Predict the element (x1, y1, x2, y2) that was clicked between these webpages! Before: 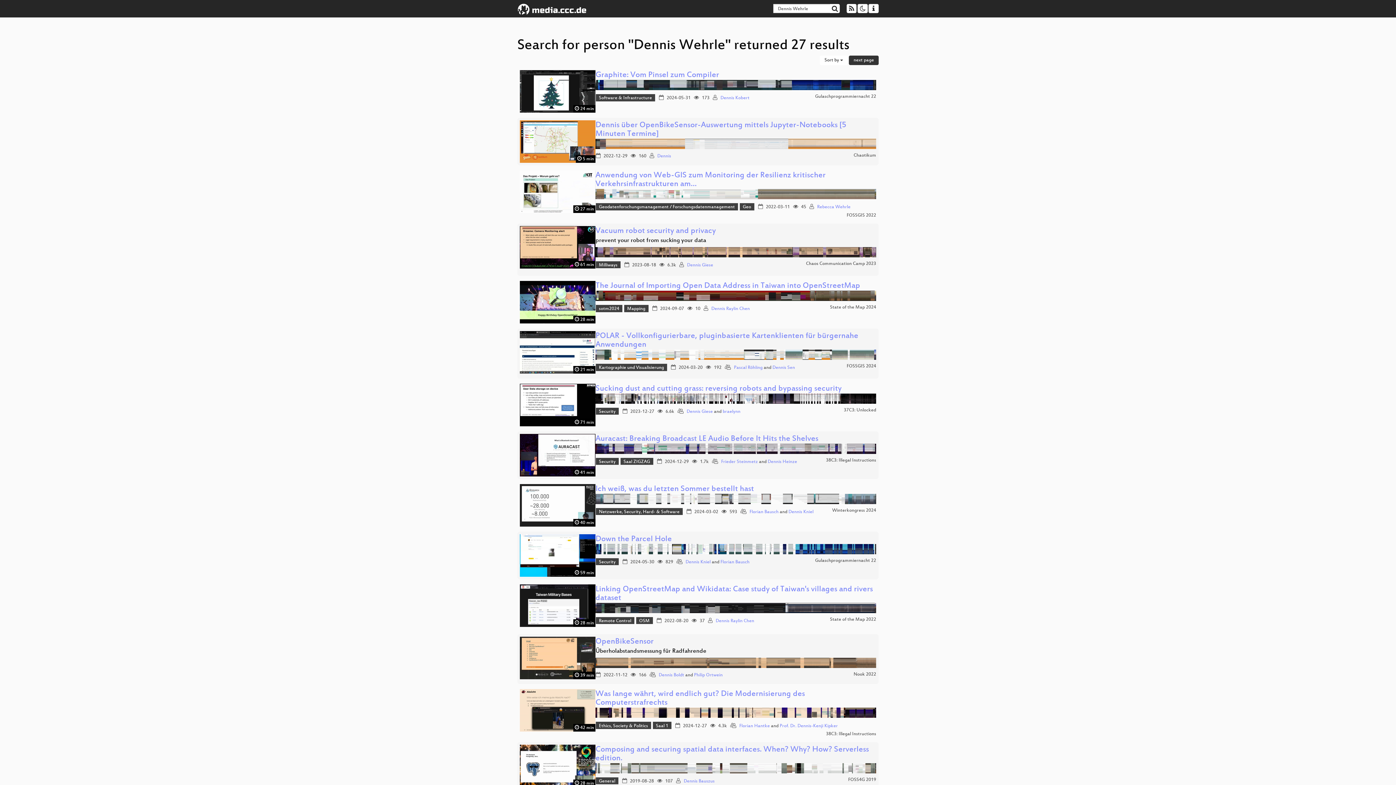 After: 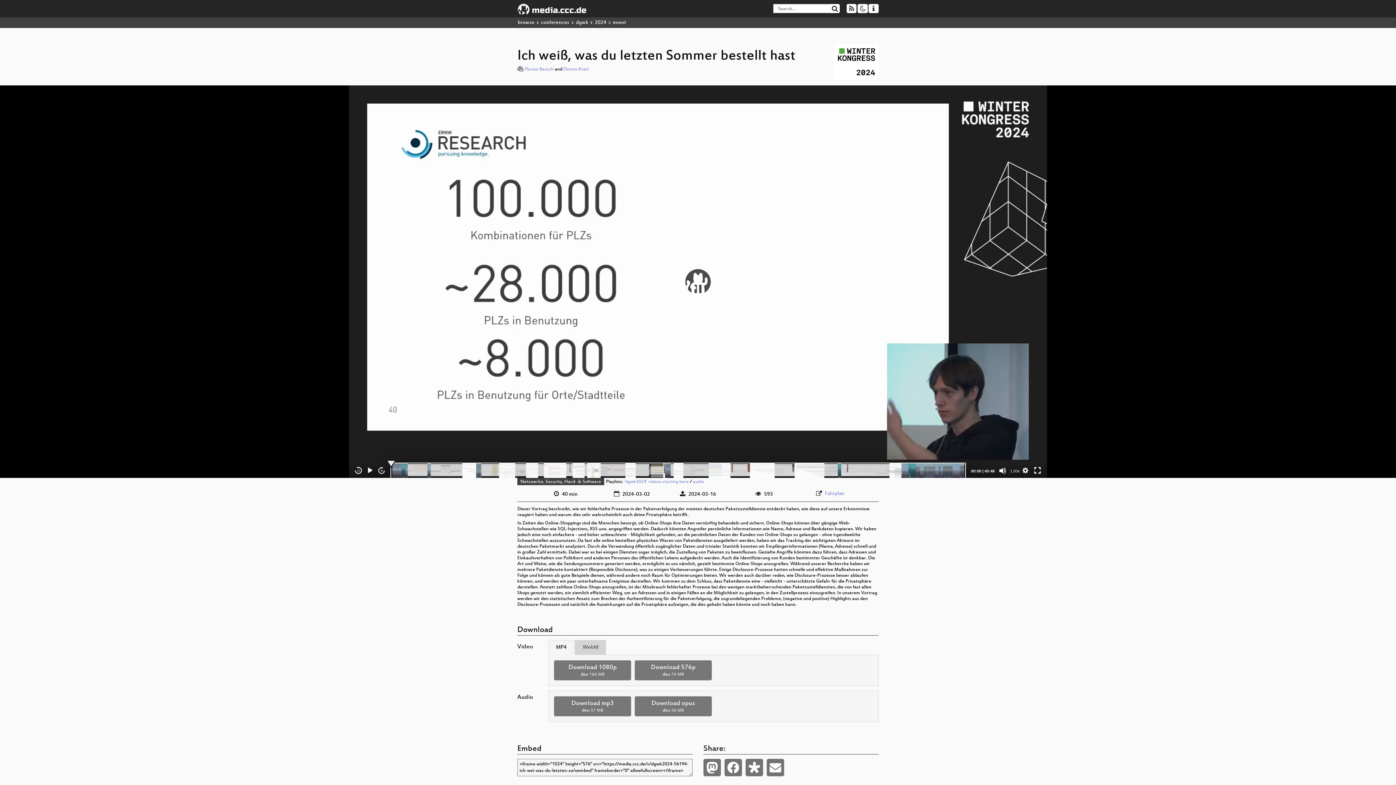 Action: label: Ich weiß, was du letzten Sommer bestellt hast bbox: (595, 484, 754, 494)